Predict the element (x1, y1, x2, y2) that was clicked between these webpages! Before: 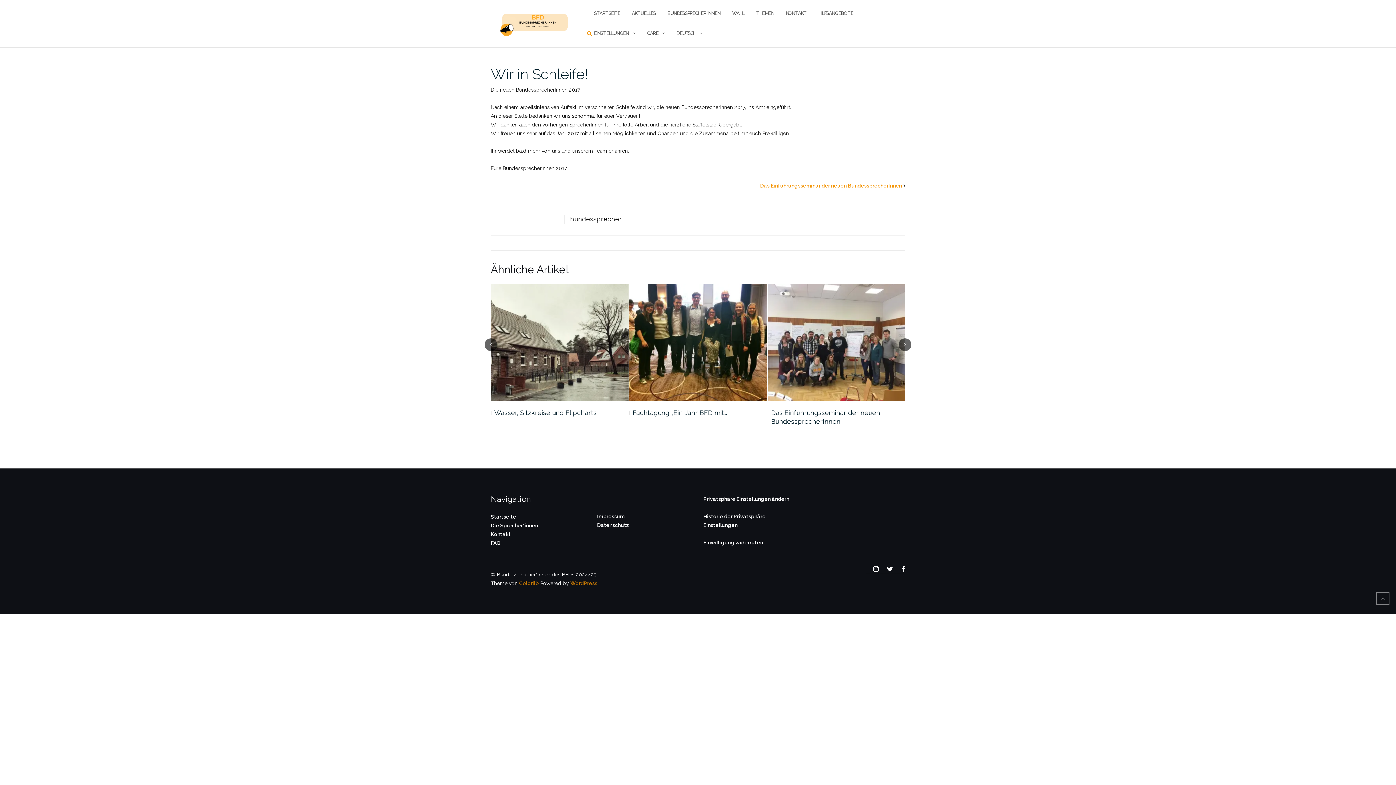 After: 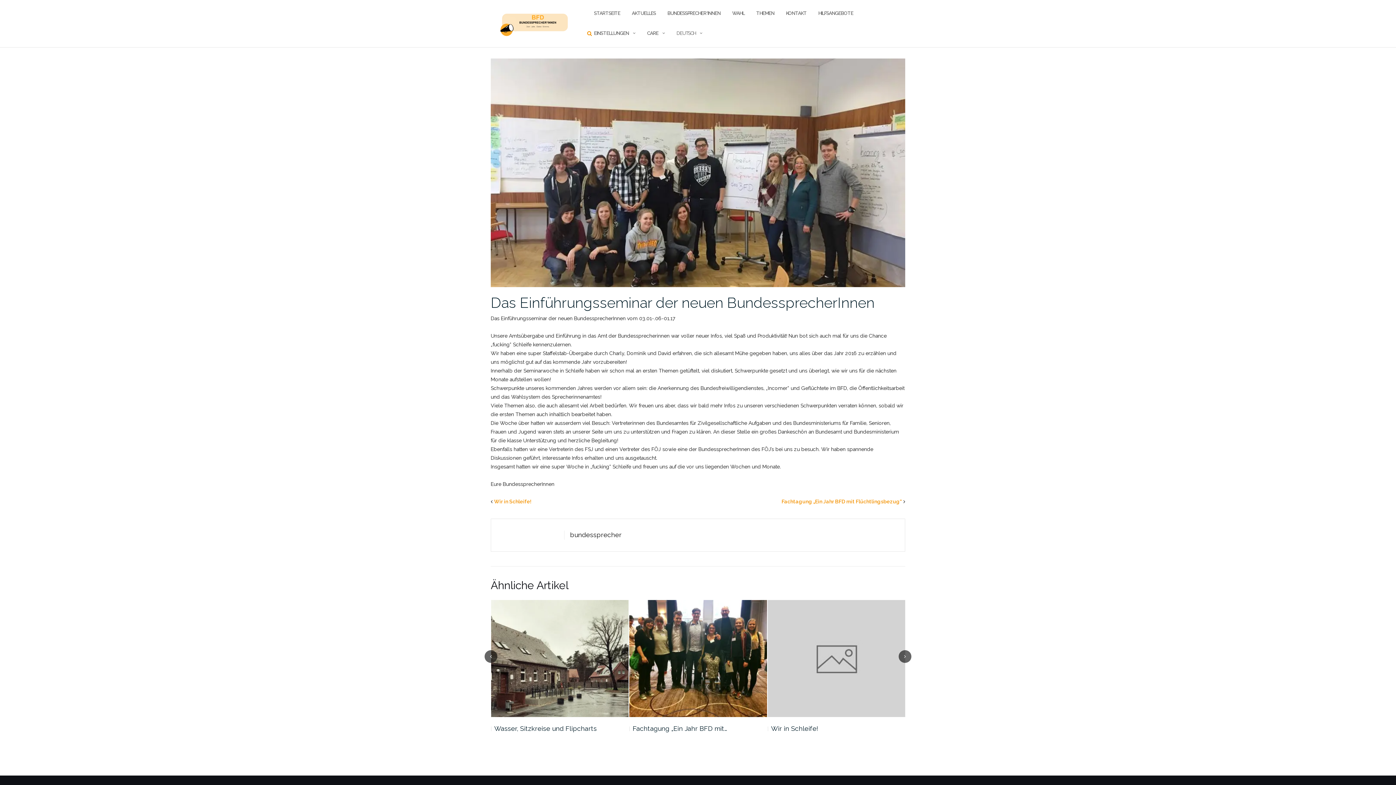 Action: bbox: (760, 182, 902, 188) label: Das Einführungsseminar der neuen BundessprecherInnen